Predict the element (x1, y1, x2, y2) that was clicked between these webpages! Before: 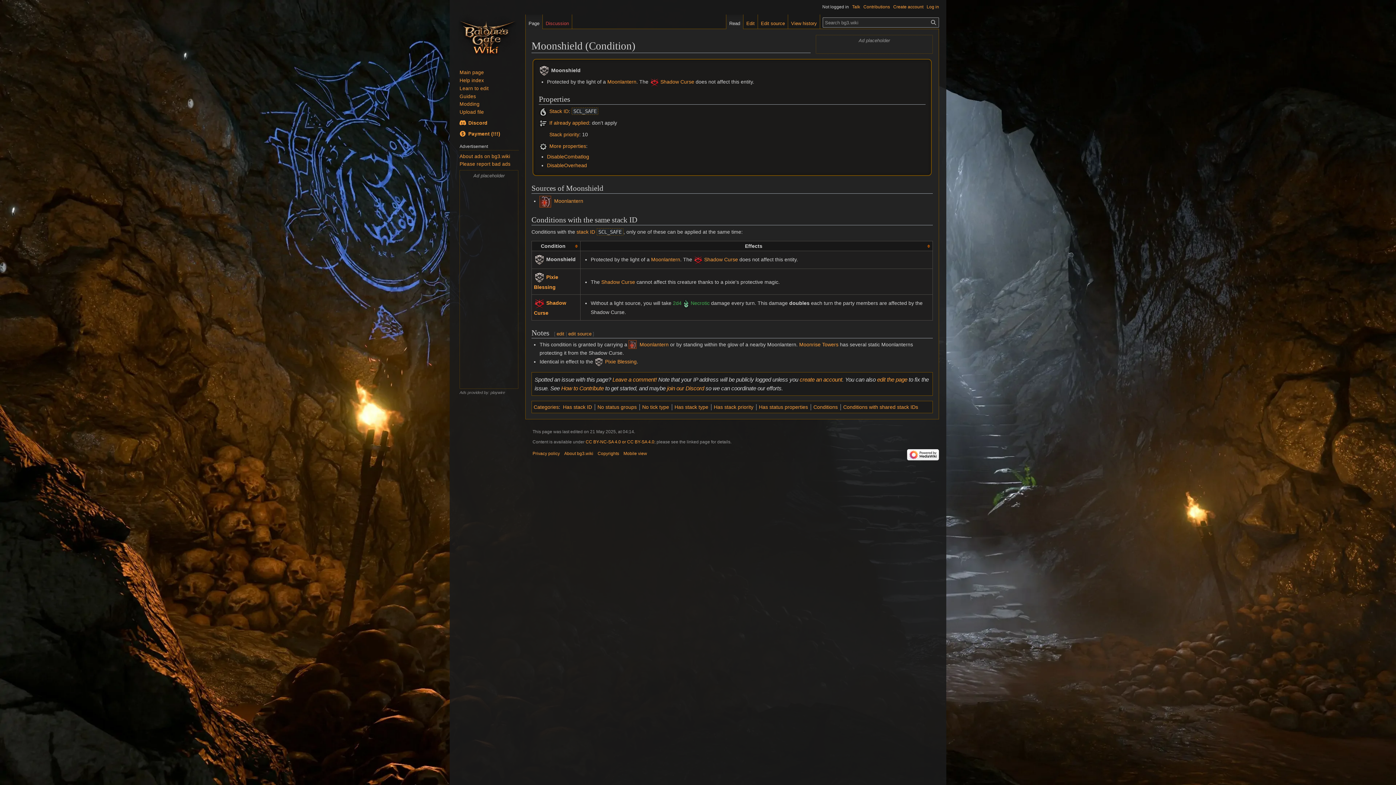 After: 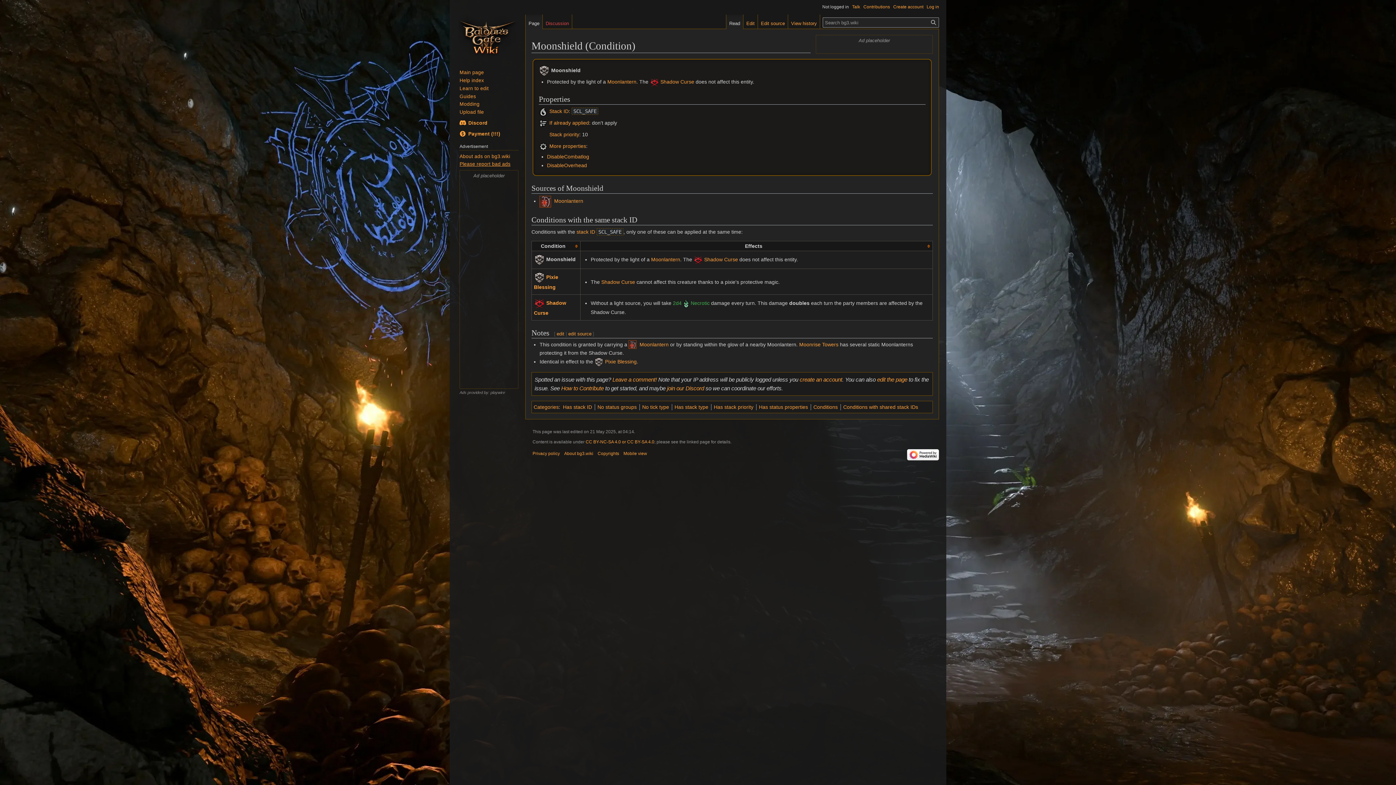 Action: bbox: (459, 161, 510, 167) label: Please report bad ads